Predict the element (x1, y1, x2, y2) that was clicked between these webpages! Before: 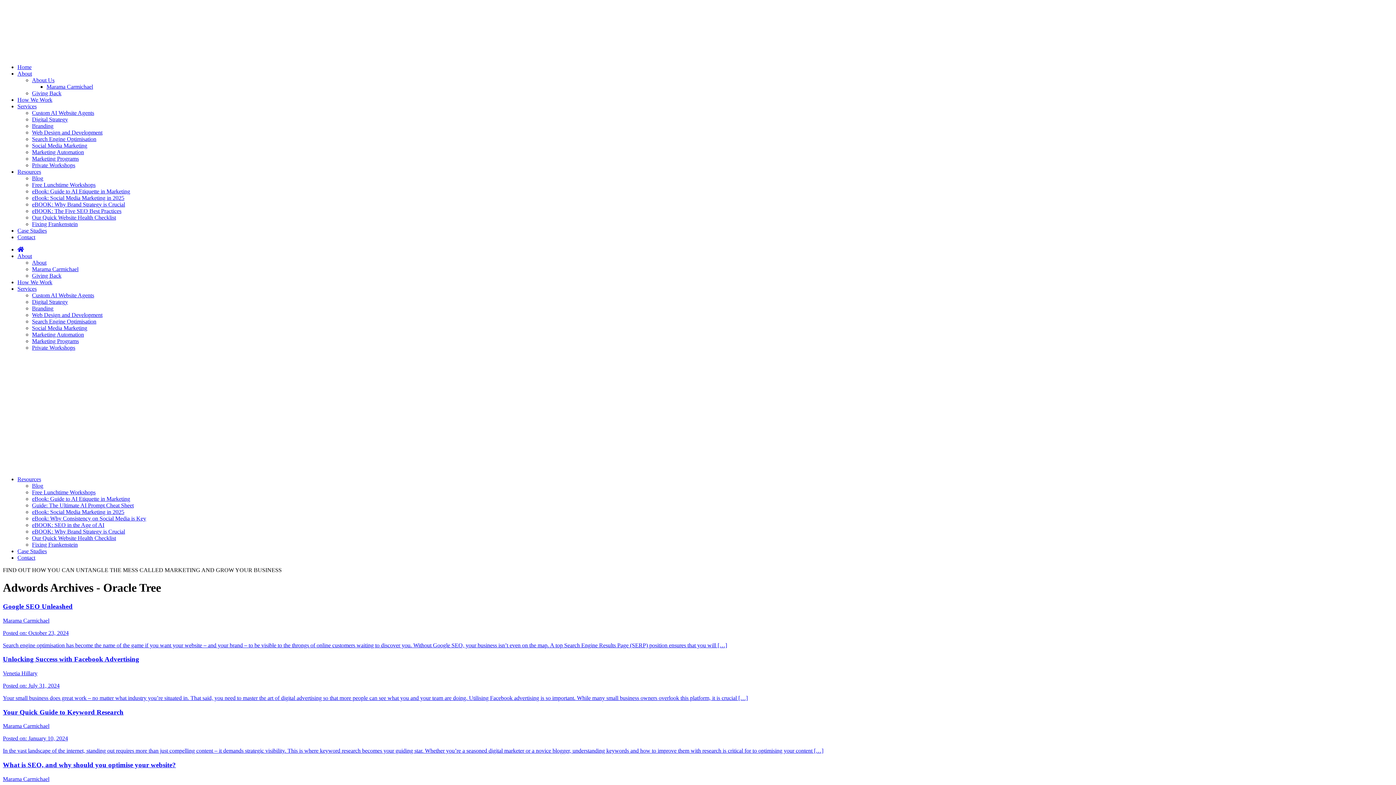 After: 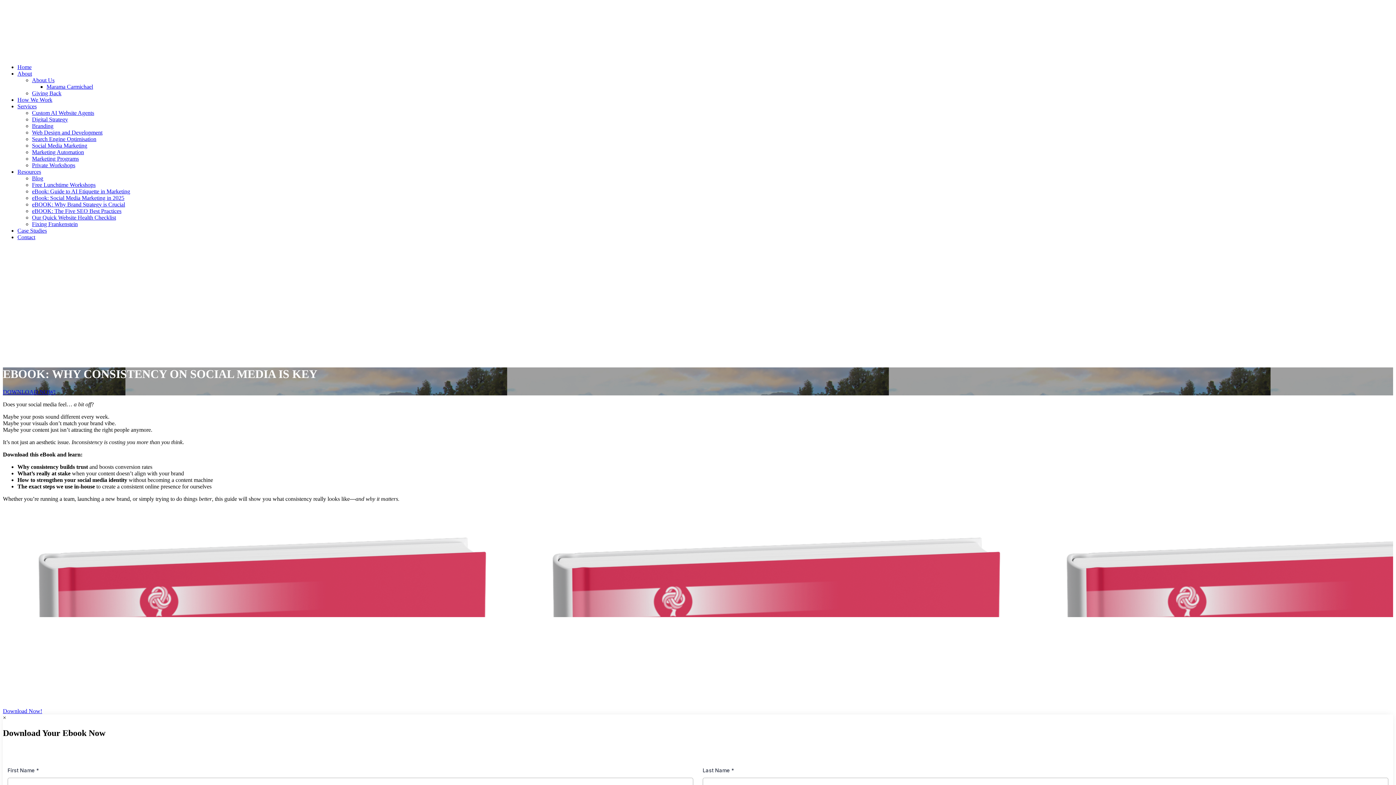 Action: bbox: (32, 515, 146, 521) label: eBook: Why Consistency on Social Media is Key